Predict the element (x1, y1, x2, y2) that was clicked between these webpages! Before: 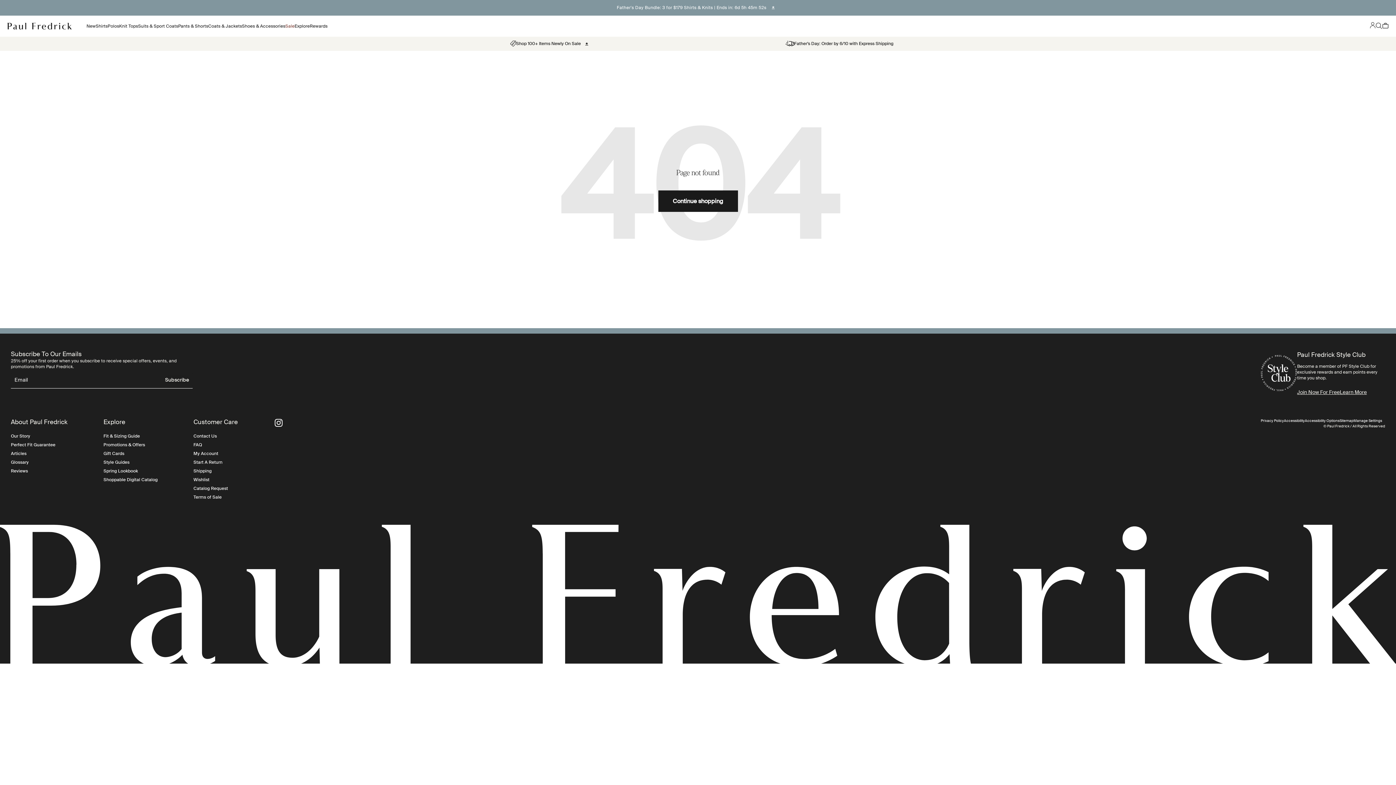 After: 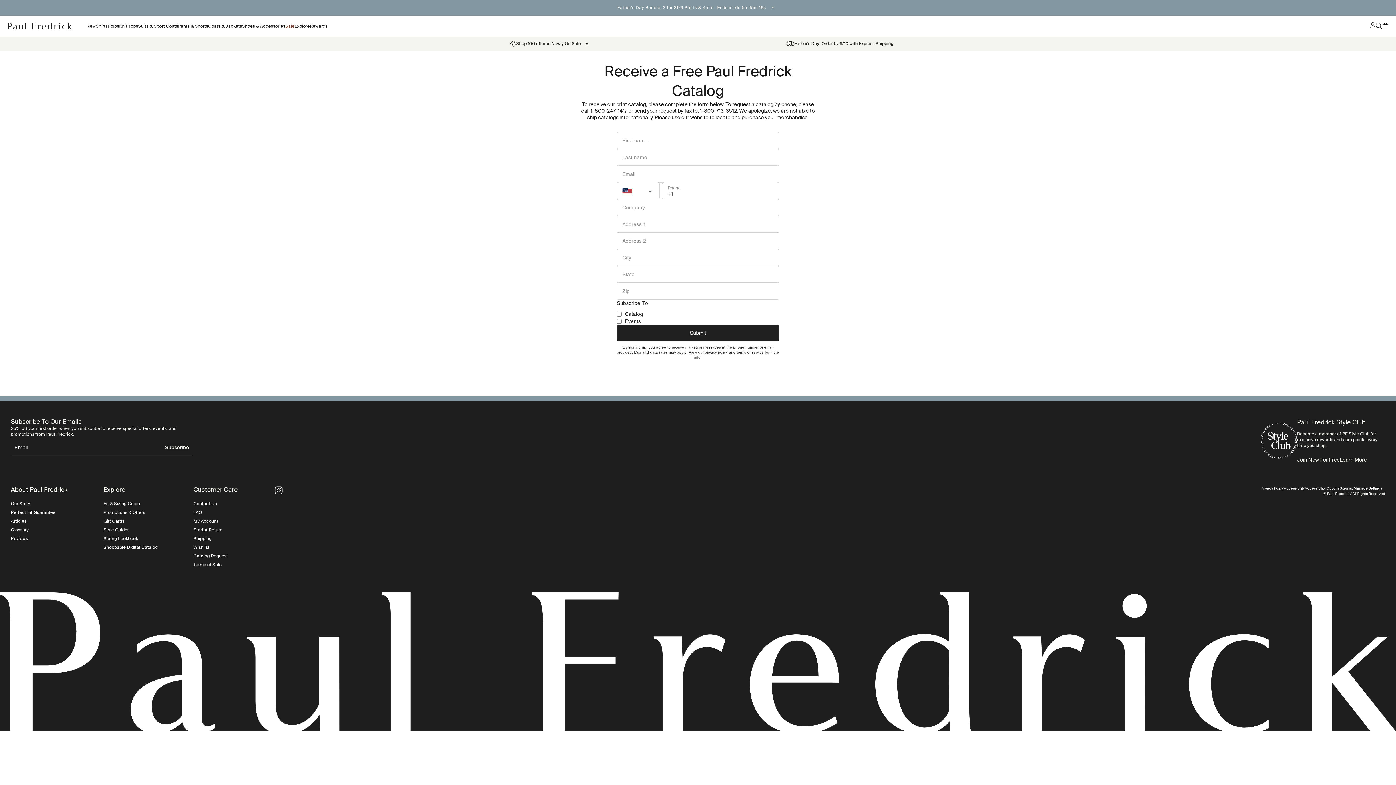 Action: bbox: (193, 485, 228, 491) label: Catalog Request